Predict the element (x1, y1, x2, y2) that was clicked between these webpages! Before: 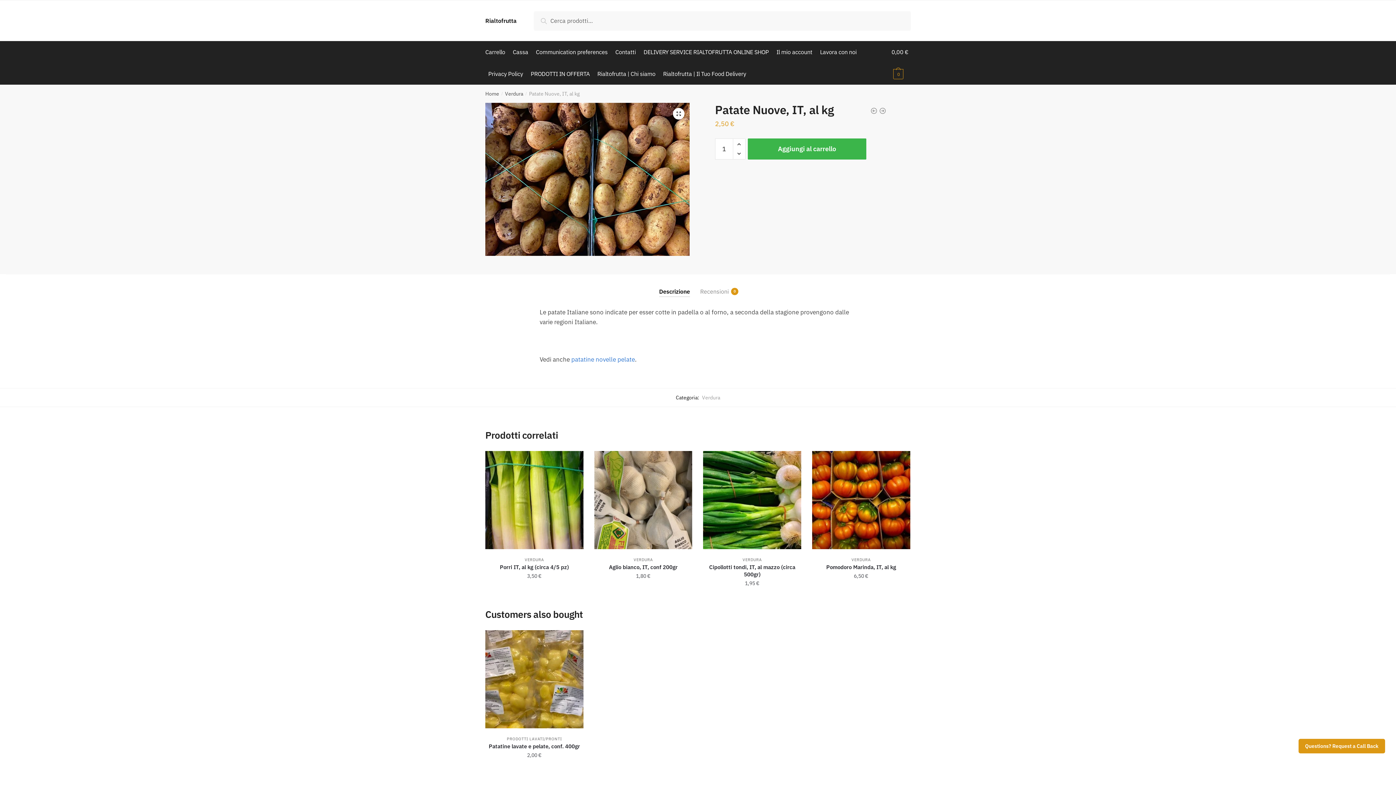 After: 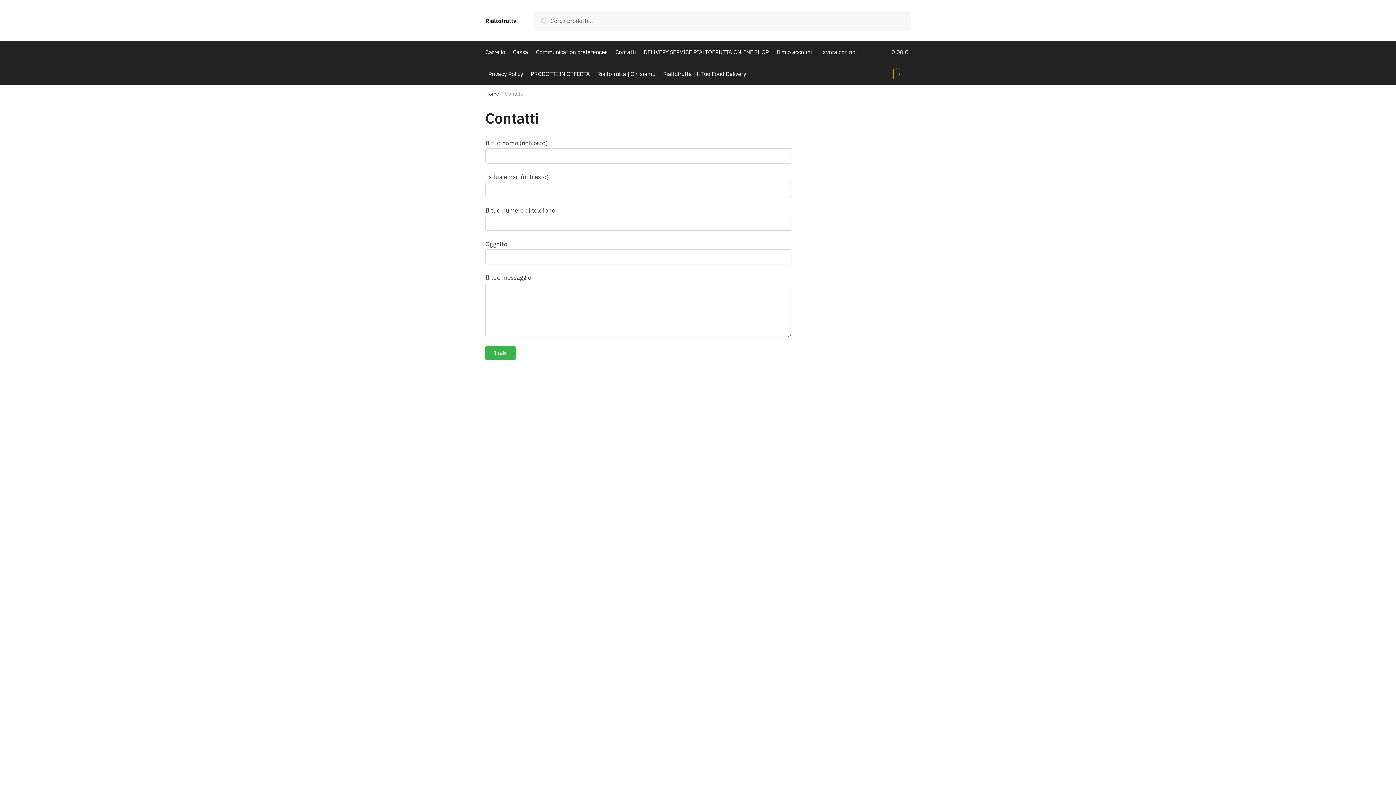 Action: label: Contatti bbox: (612, 41, 638, 62)